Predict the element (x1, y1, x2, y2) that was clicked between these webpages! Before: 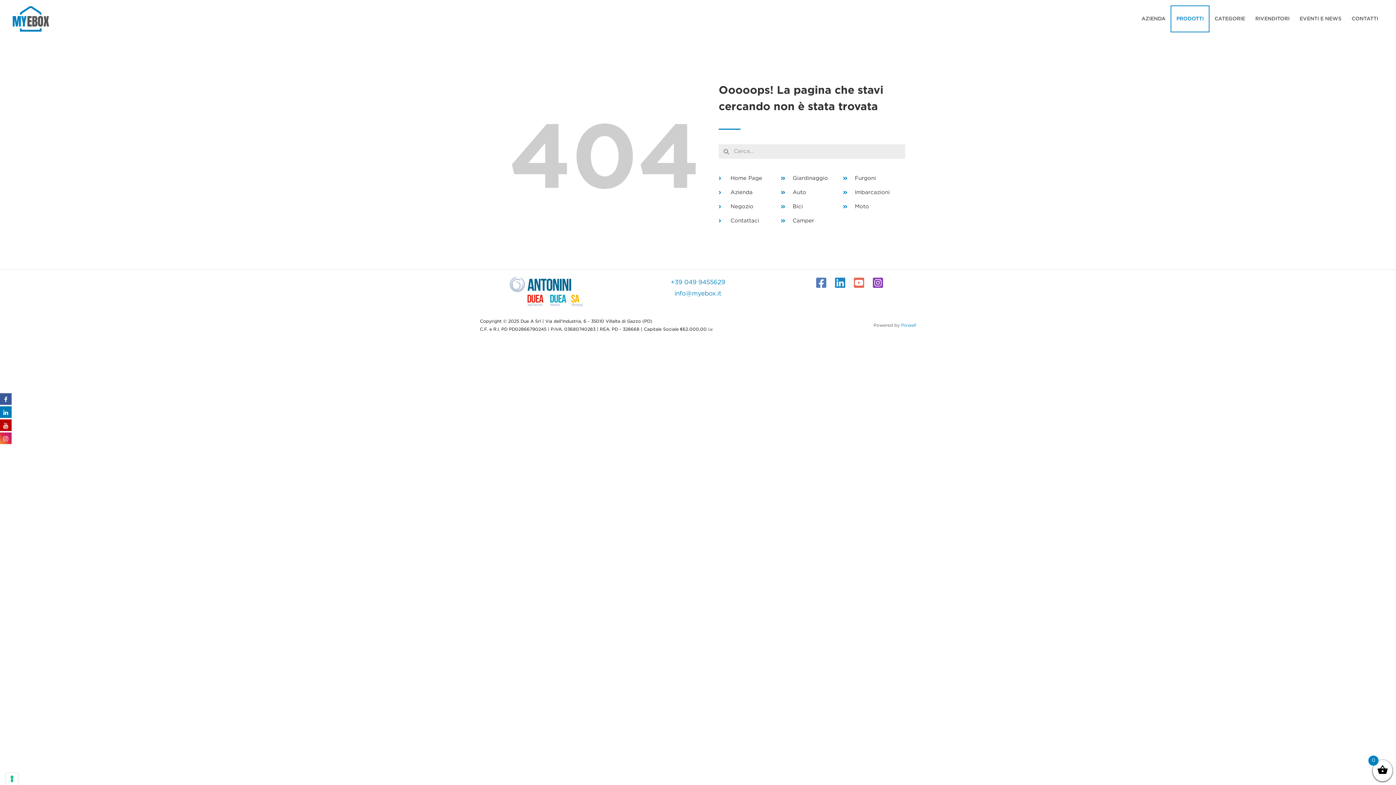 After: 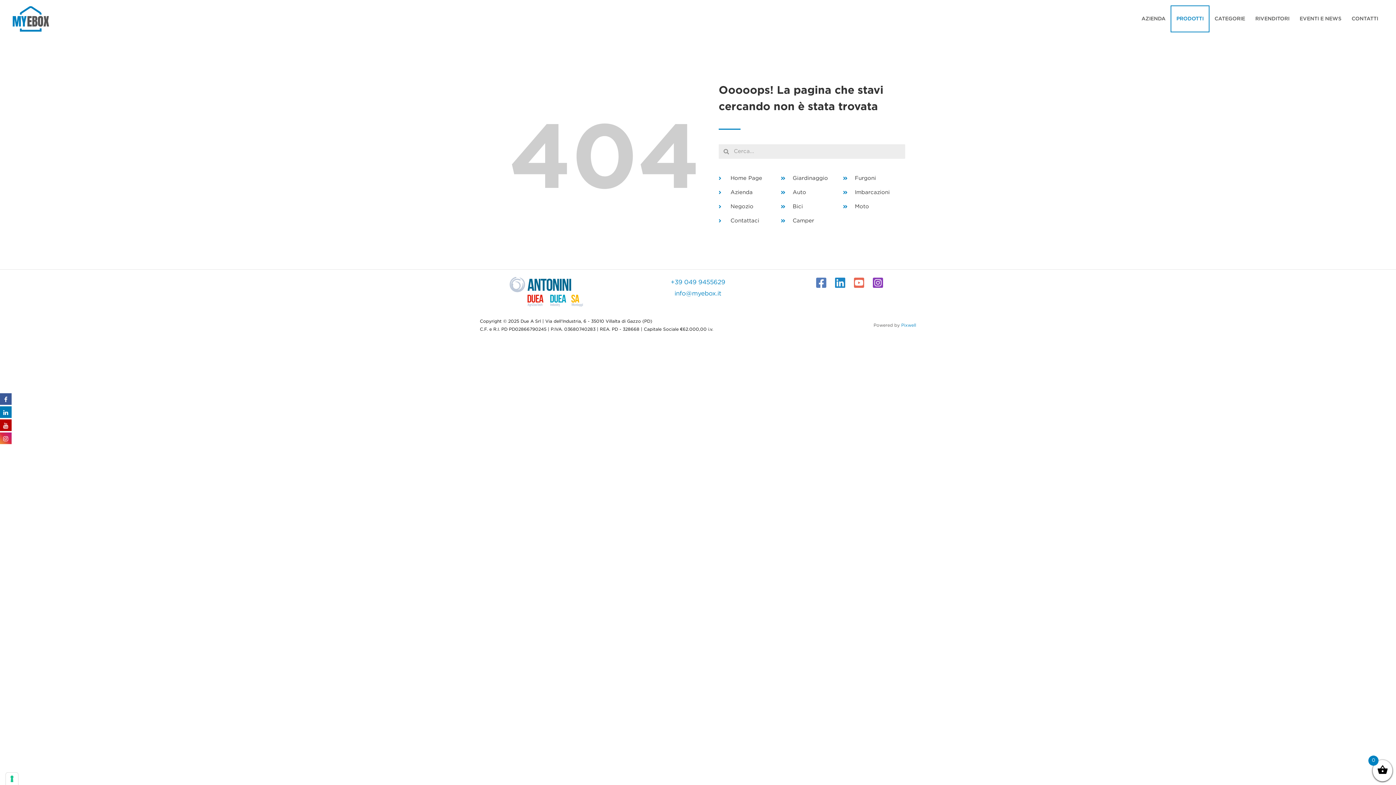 Action: label: Imbarcazioni bbox: (843, 187, 905, 197)